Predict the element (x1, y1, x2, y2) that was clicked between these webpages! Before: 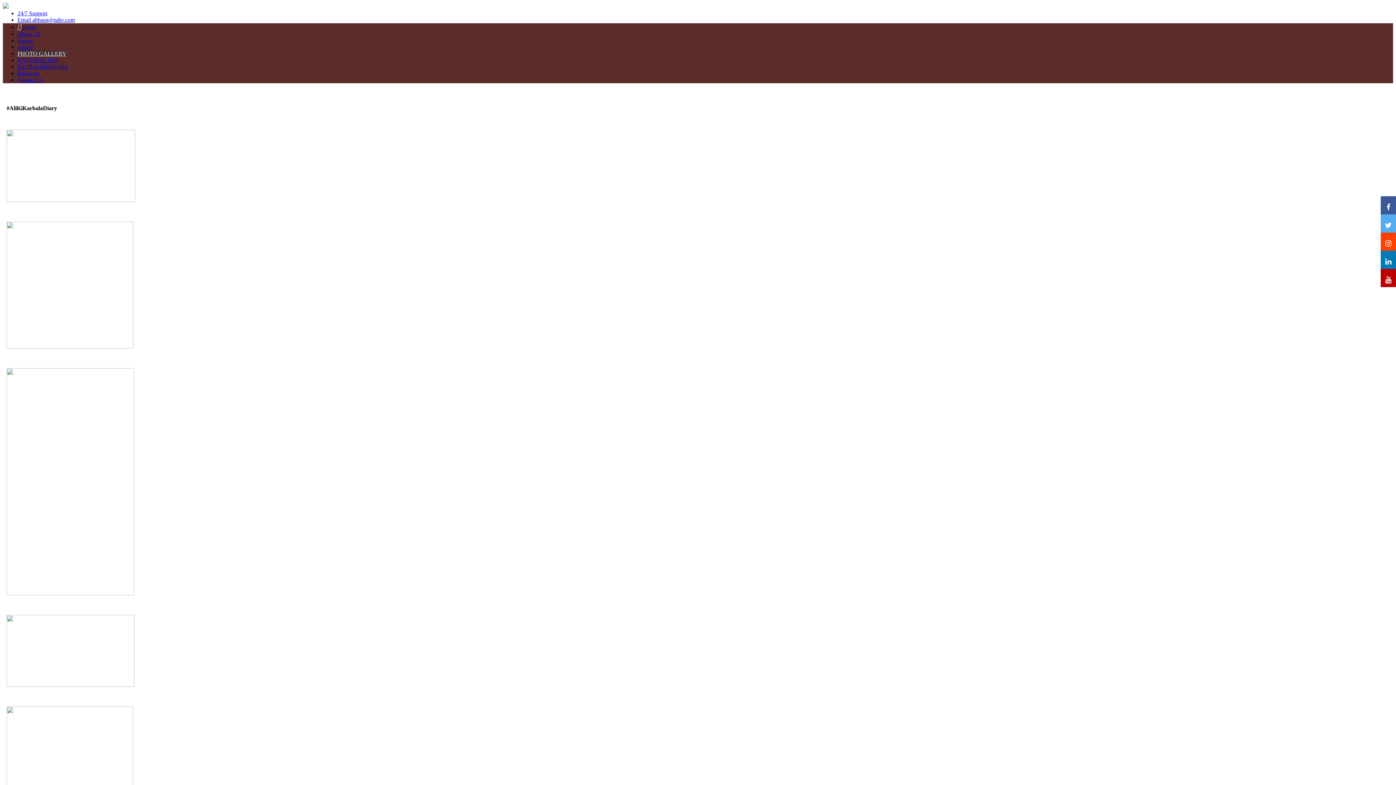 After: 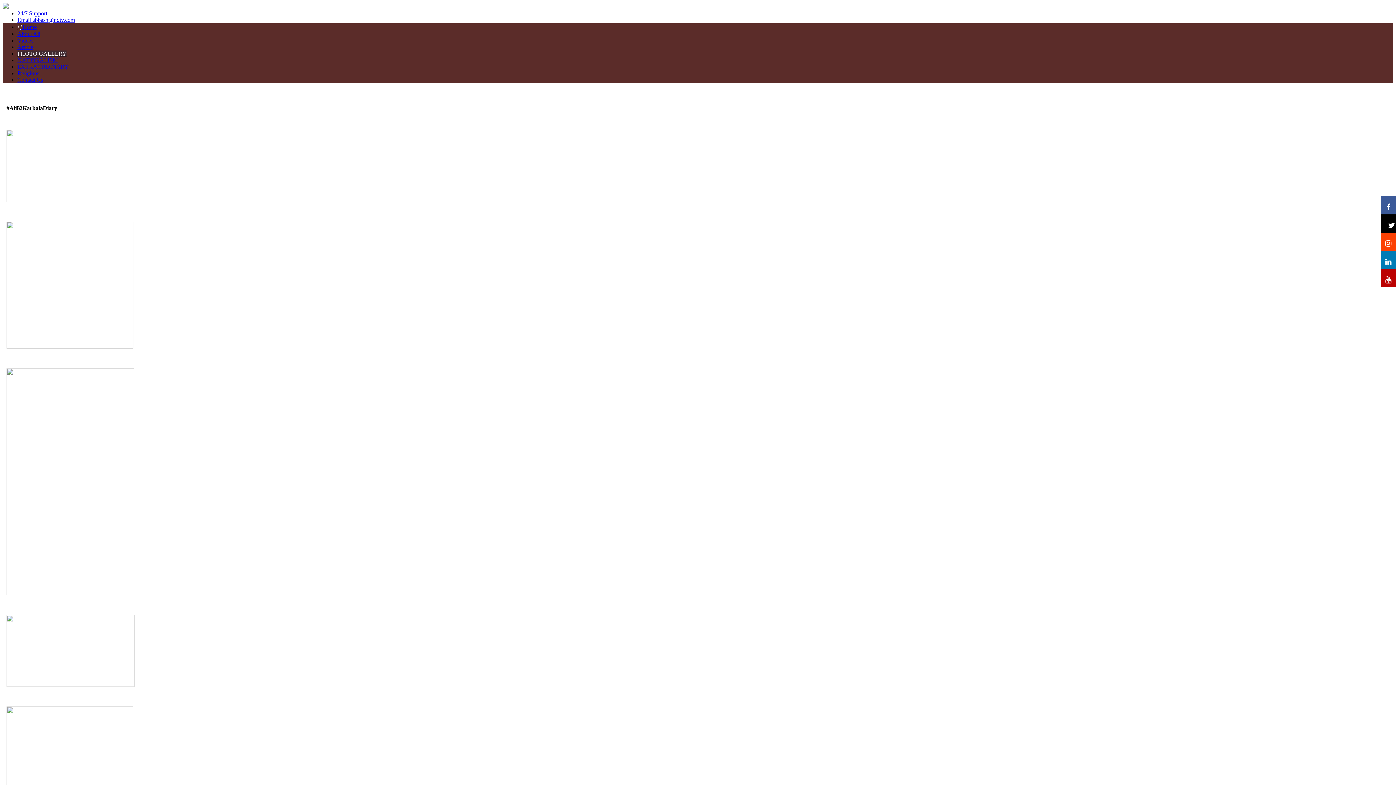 Action: bbox: (1381, 214, 1396, 232)